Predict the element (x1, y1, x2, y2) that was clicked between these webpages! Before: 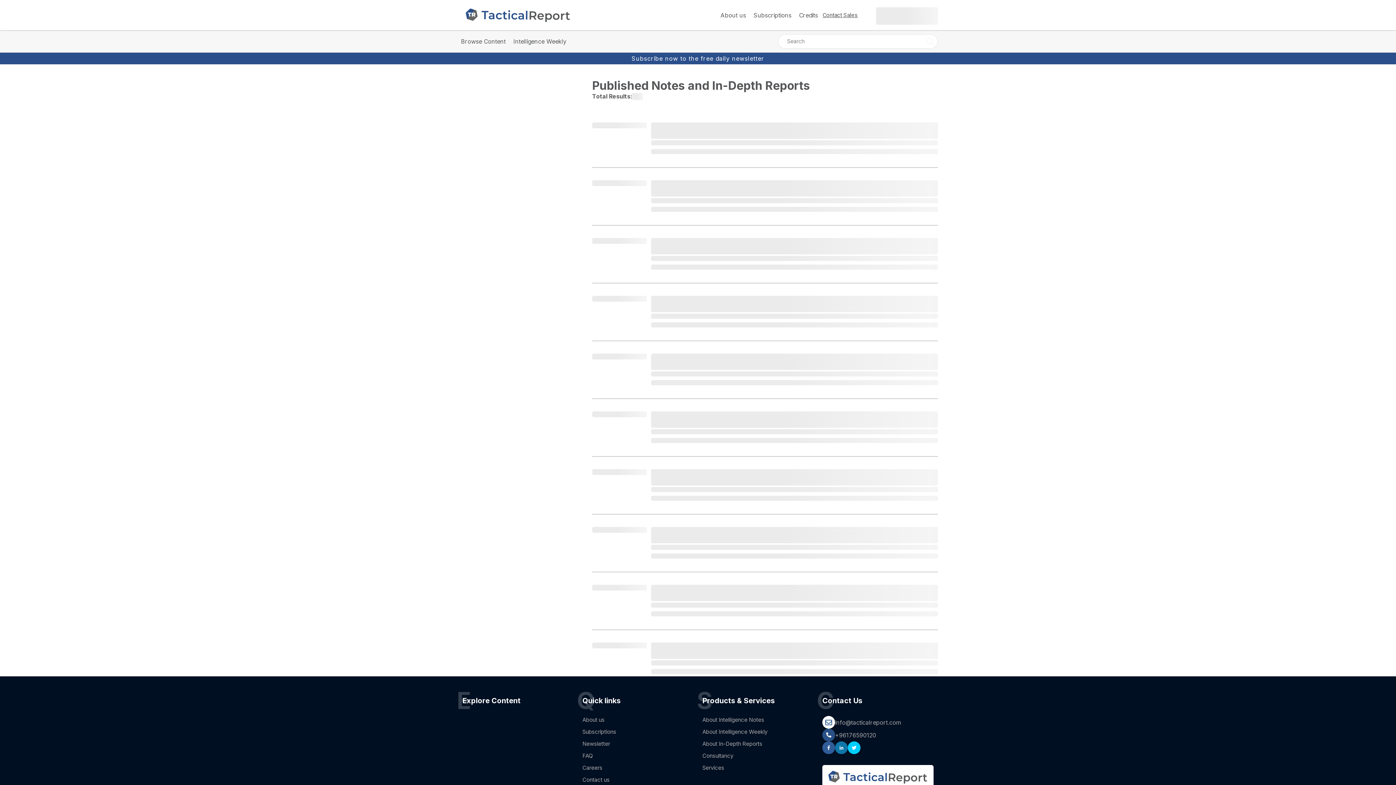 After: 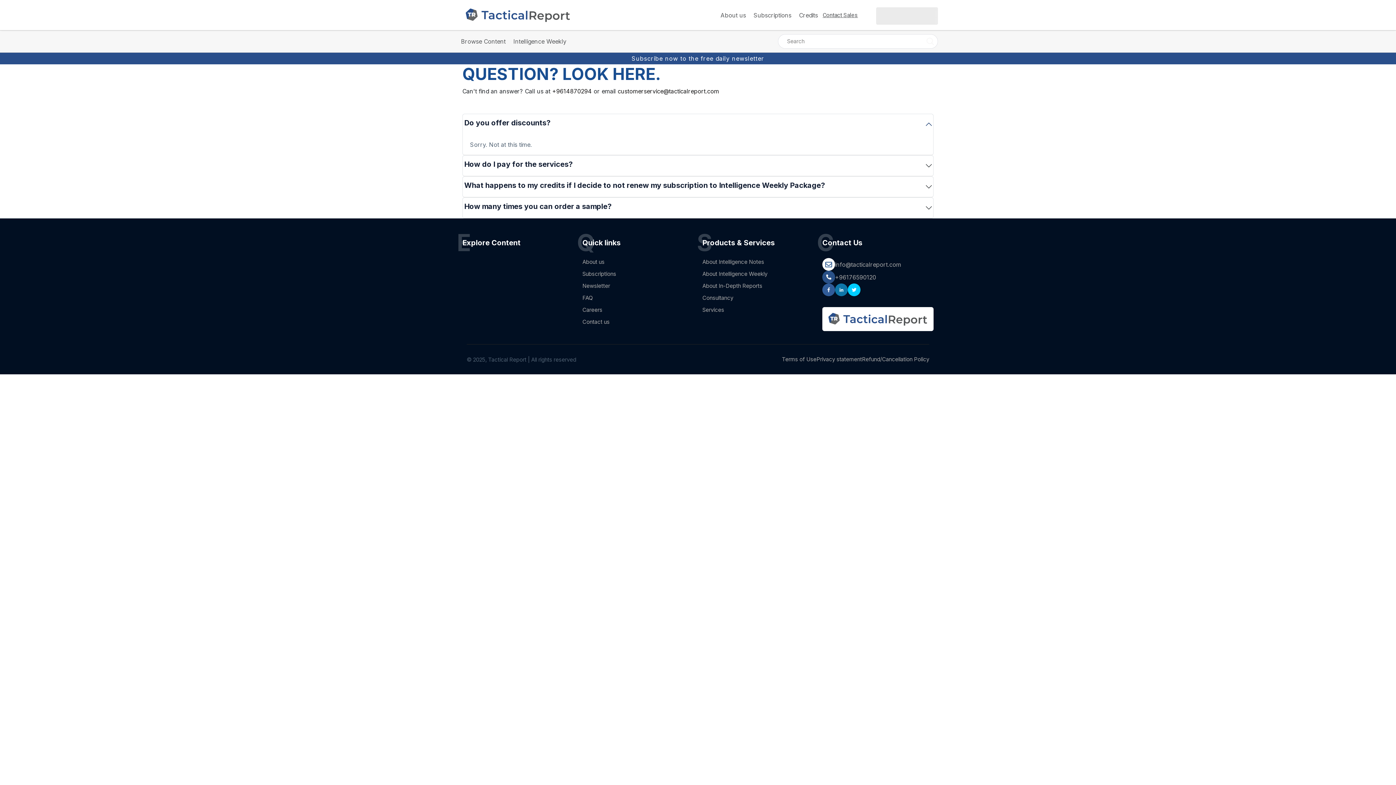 Action: label: FAQ bbox: (582, 752, 592, 759)